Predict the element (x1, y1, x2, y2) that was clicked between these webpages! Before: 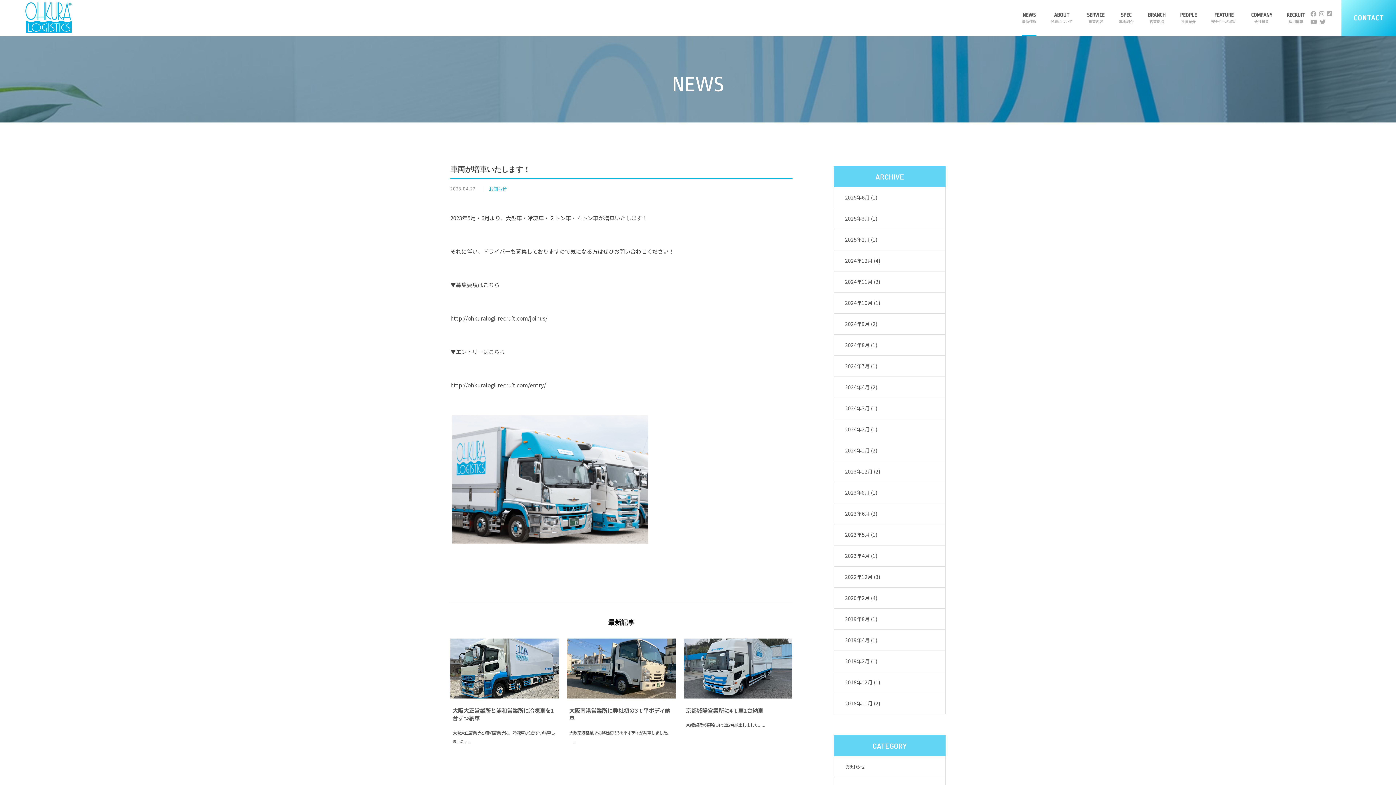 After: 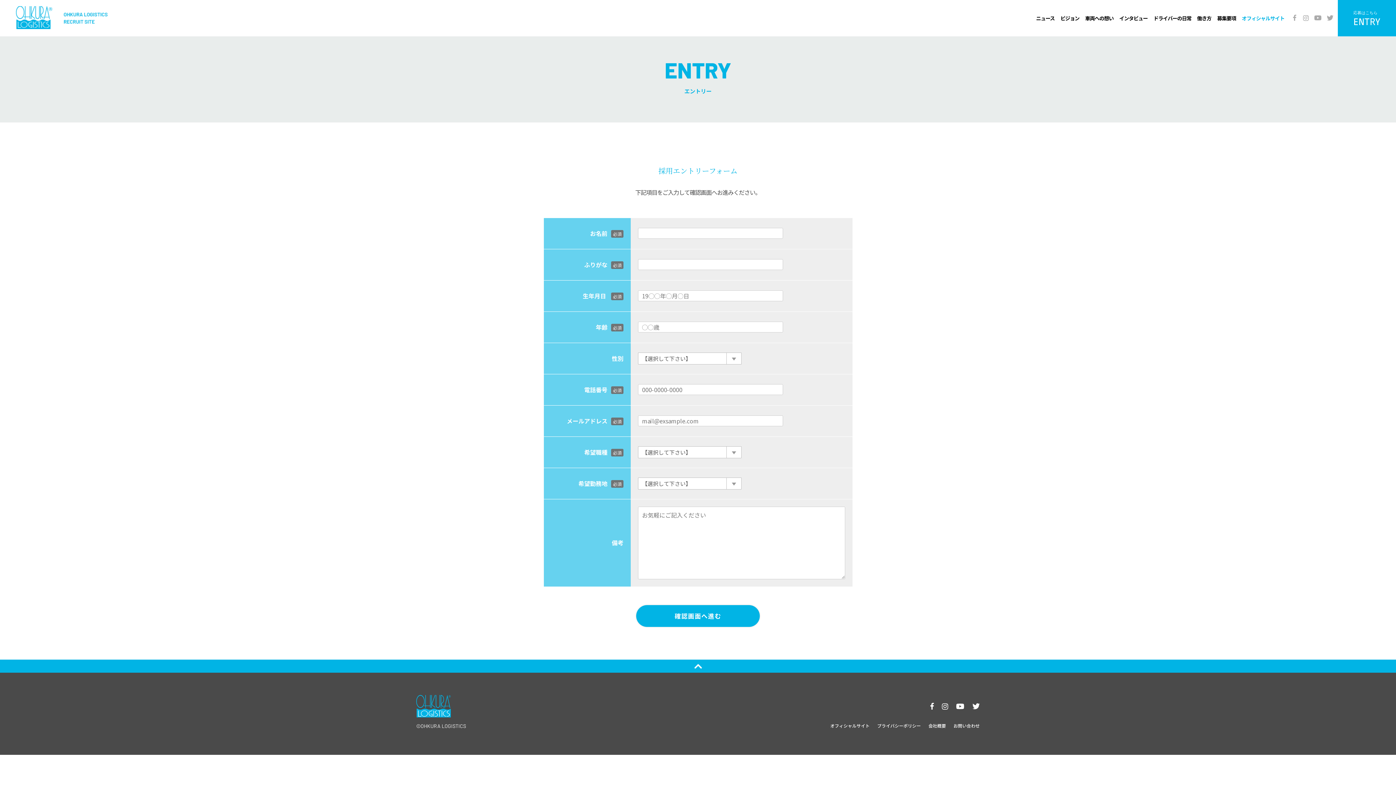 Action: bbox: (450, 381, 546, 389) label: http://ohkuralogi-recruit.com/entry/